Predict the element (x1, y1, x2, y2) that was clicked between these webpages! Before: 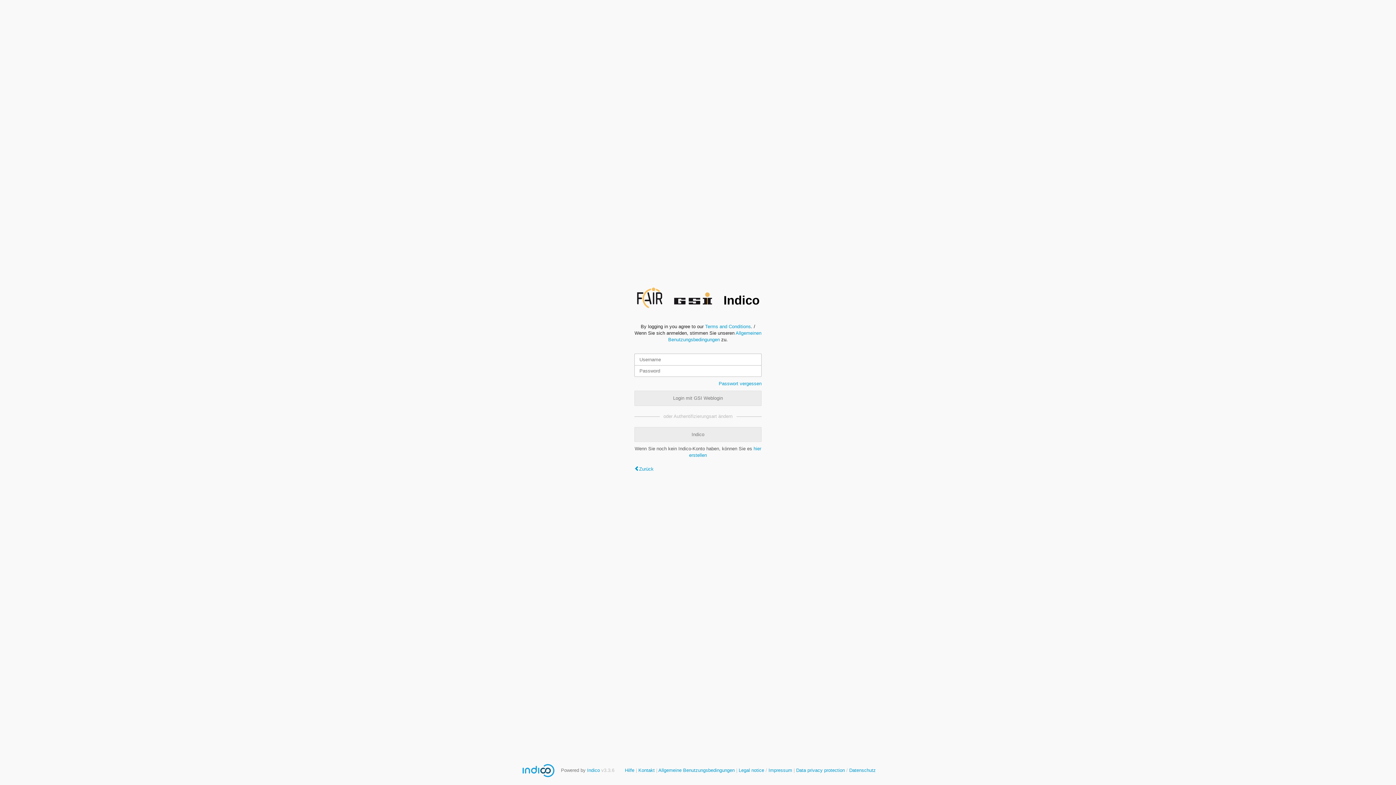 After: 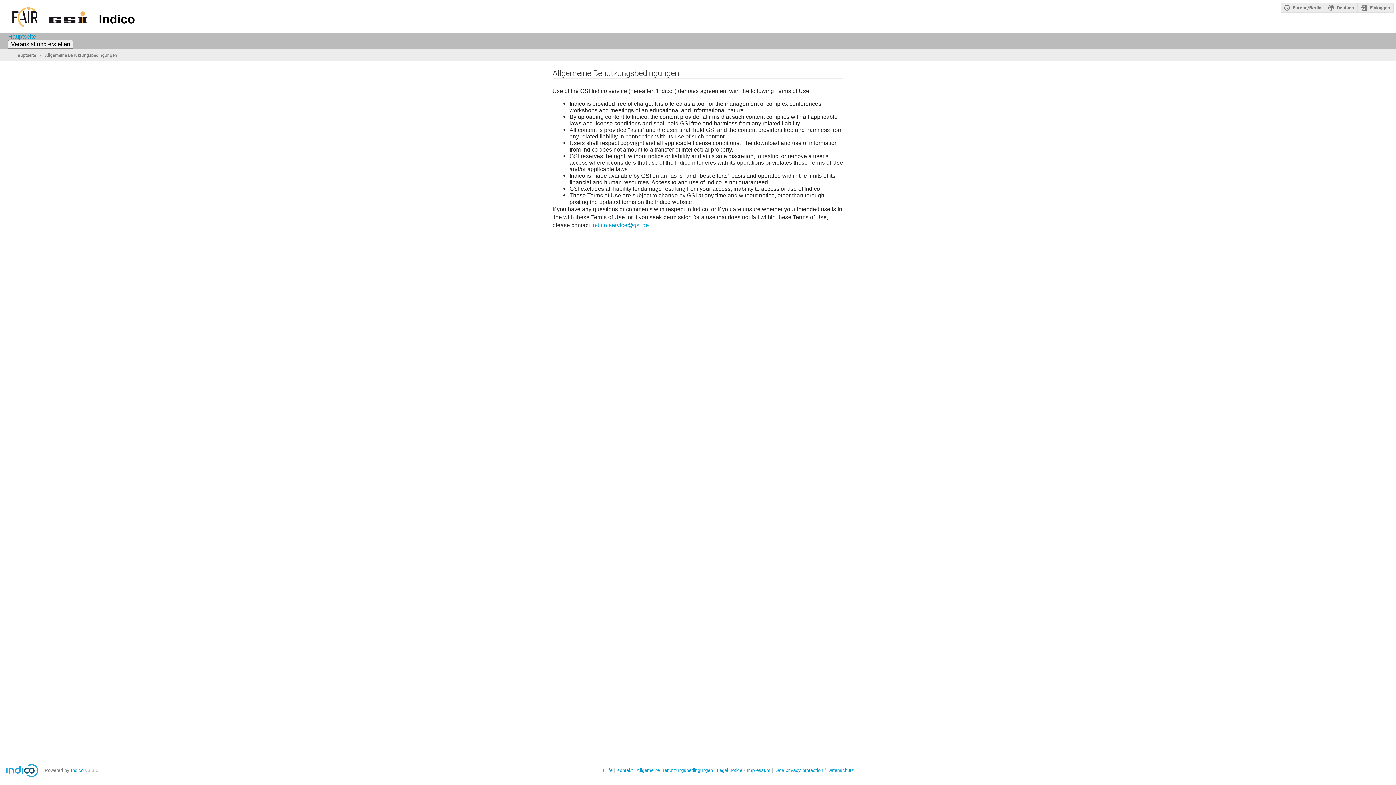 Action: label: Allgemeine Benutzungsbedingungen bbox: (658, 767, 734, 773)